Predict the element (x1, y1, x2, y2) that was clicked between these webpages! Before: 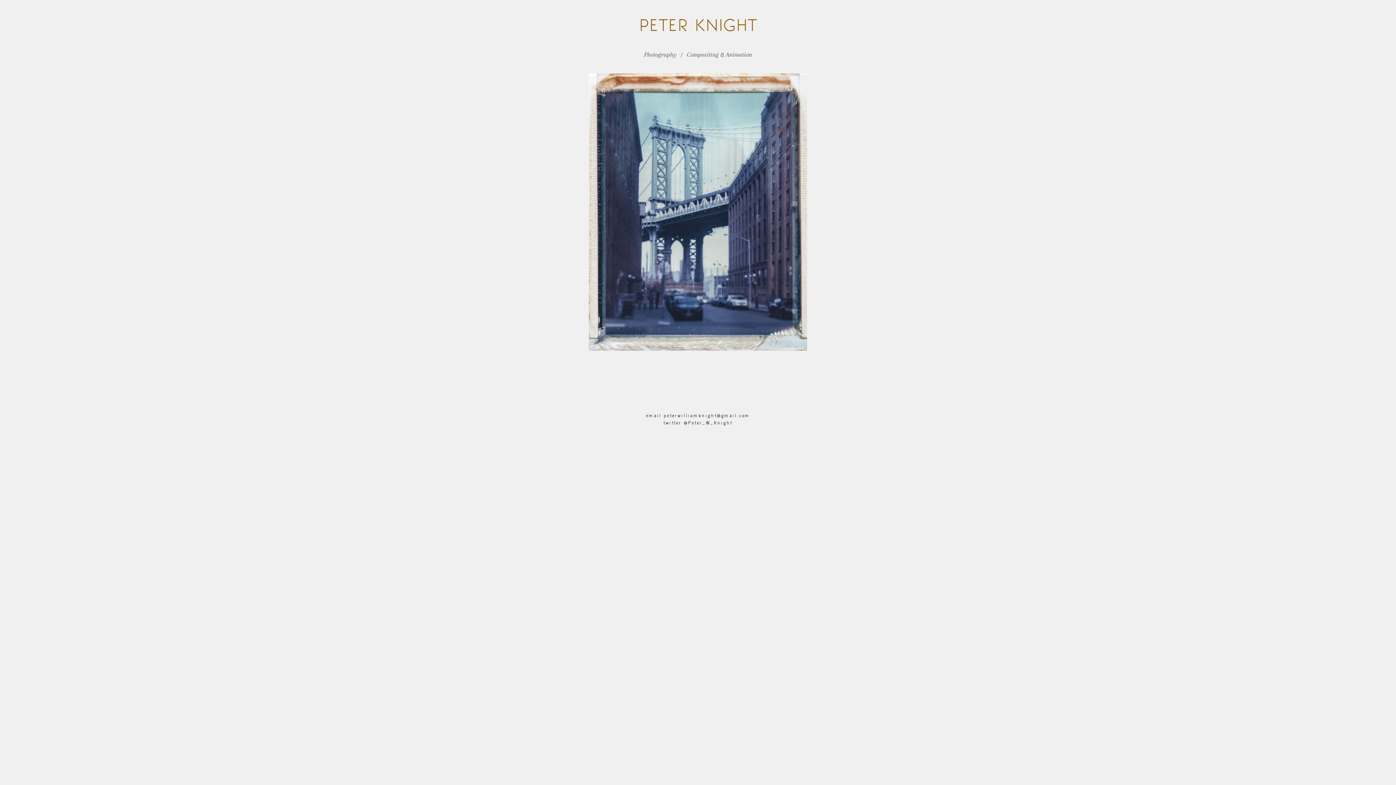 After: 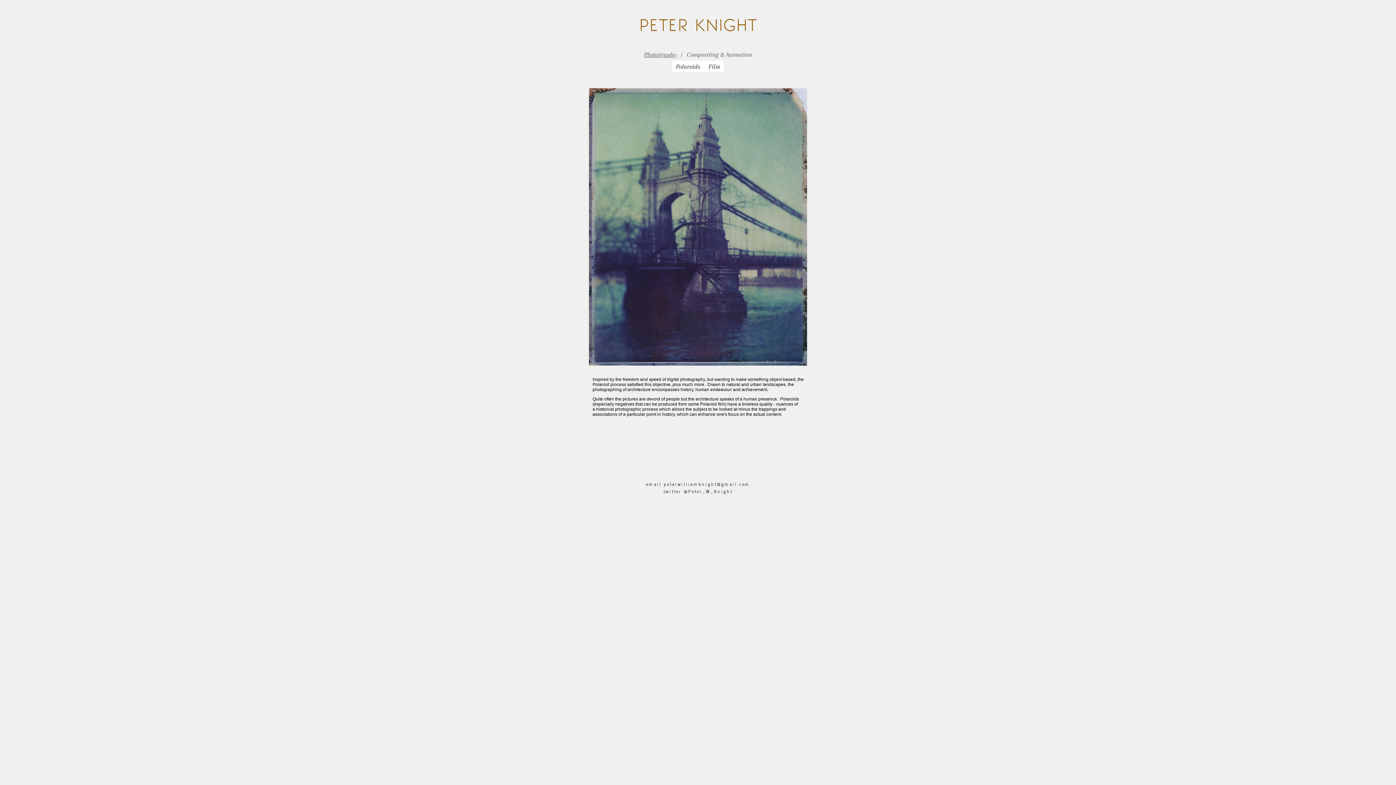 Action: label: Photography bbox: (642, 50, 679, 58)